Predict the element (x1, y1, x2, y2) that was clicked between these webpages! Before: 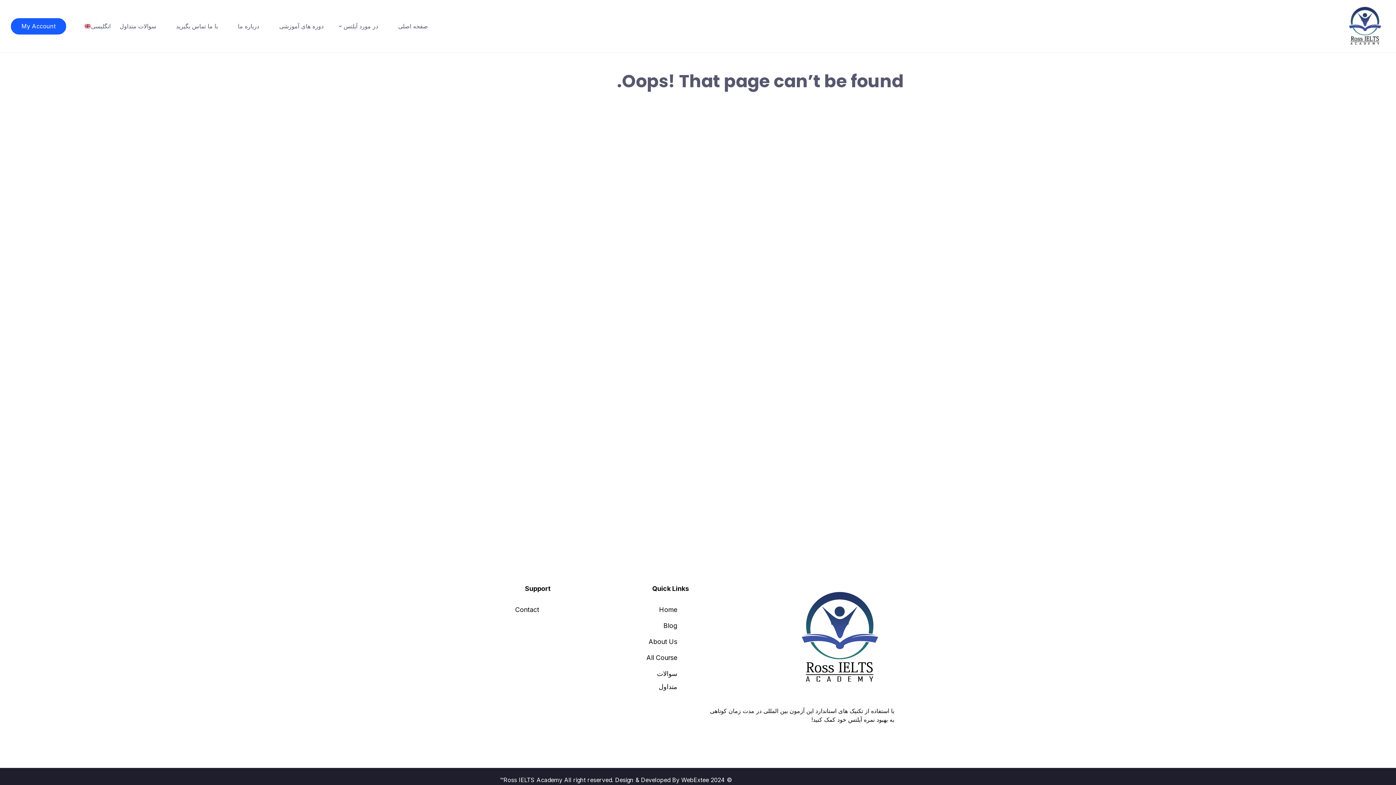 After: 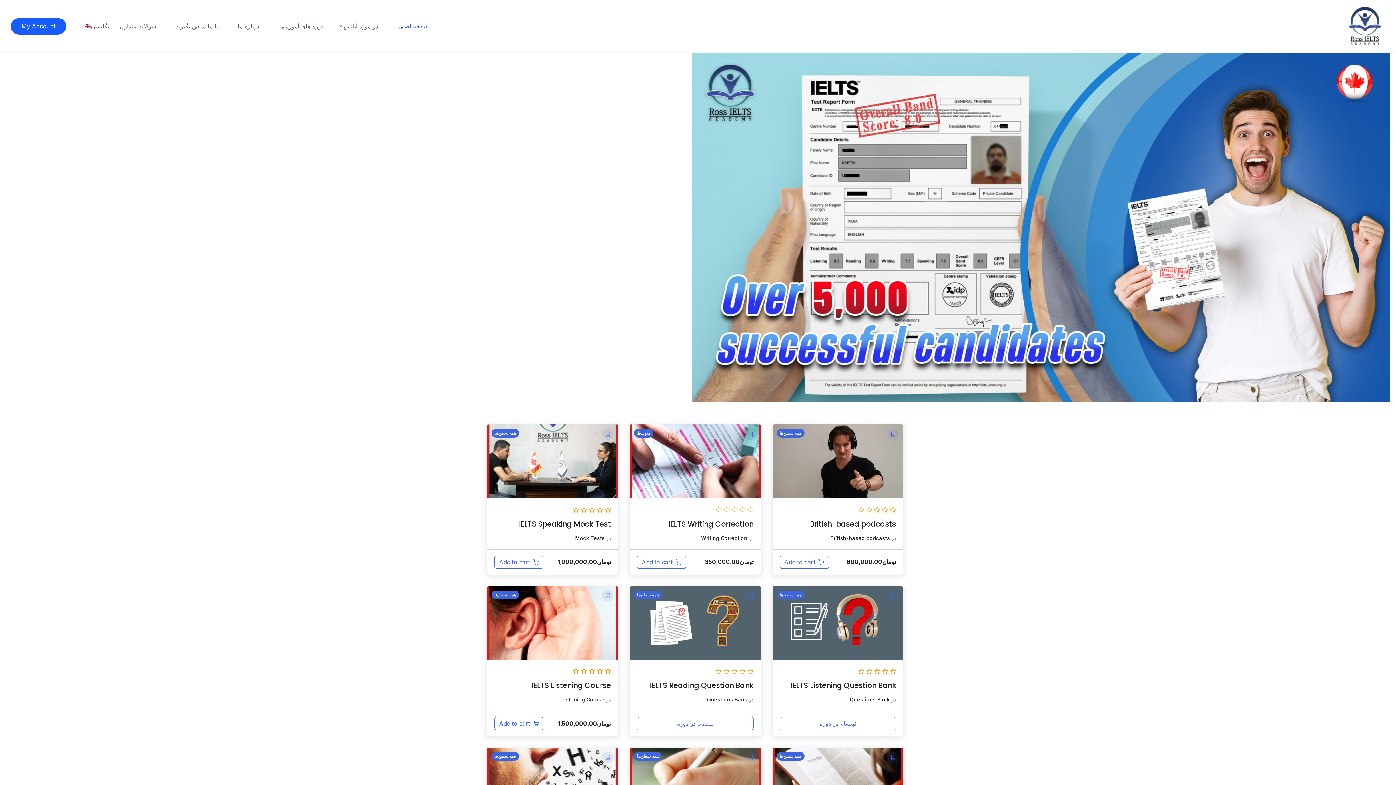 Action: bbox: (396, 20, 429, 31) label: صفحه اصلی